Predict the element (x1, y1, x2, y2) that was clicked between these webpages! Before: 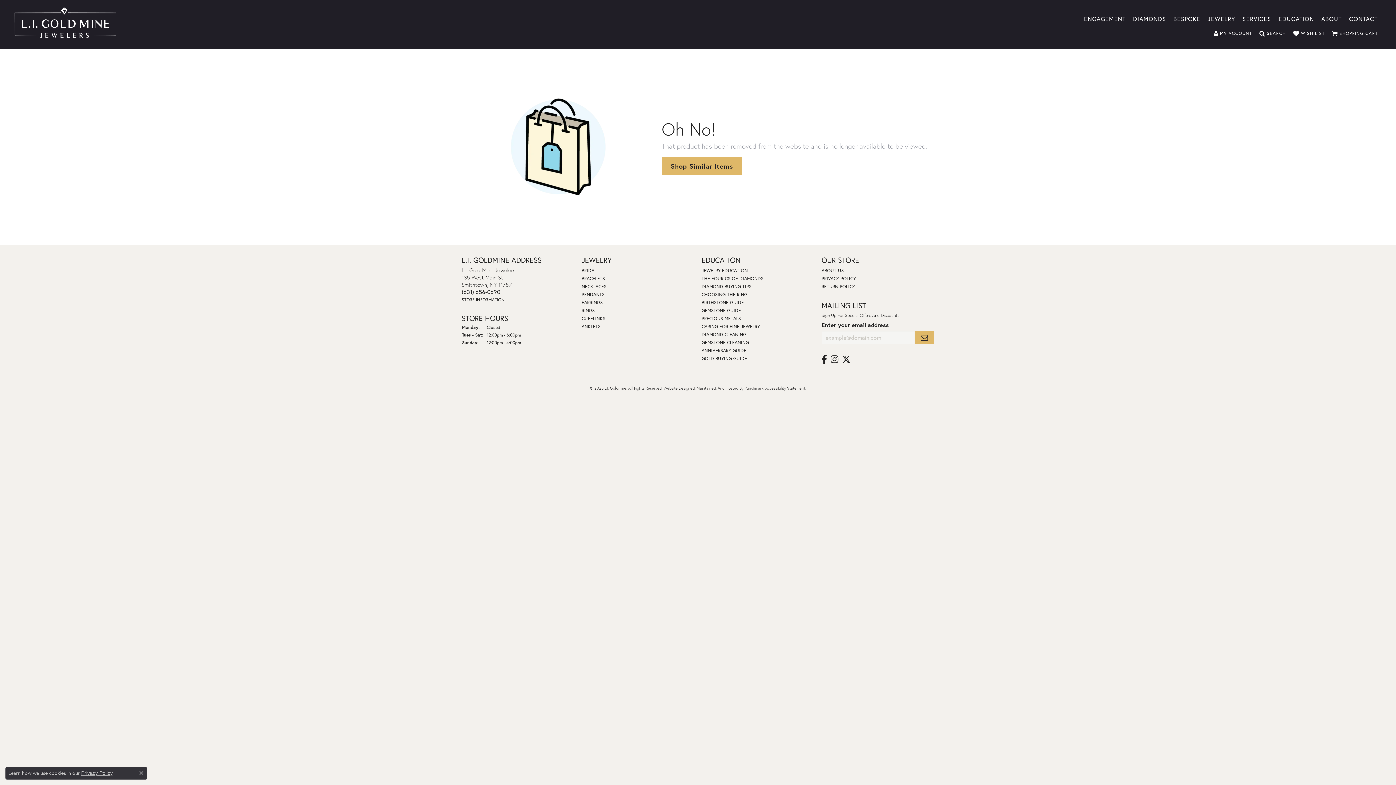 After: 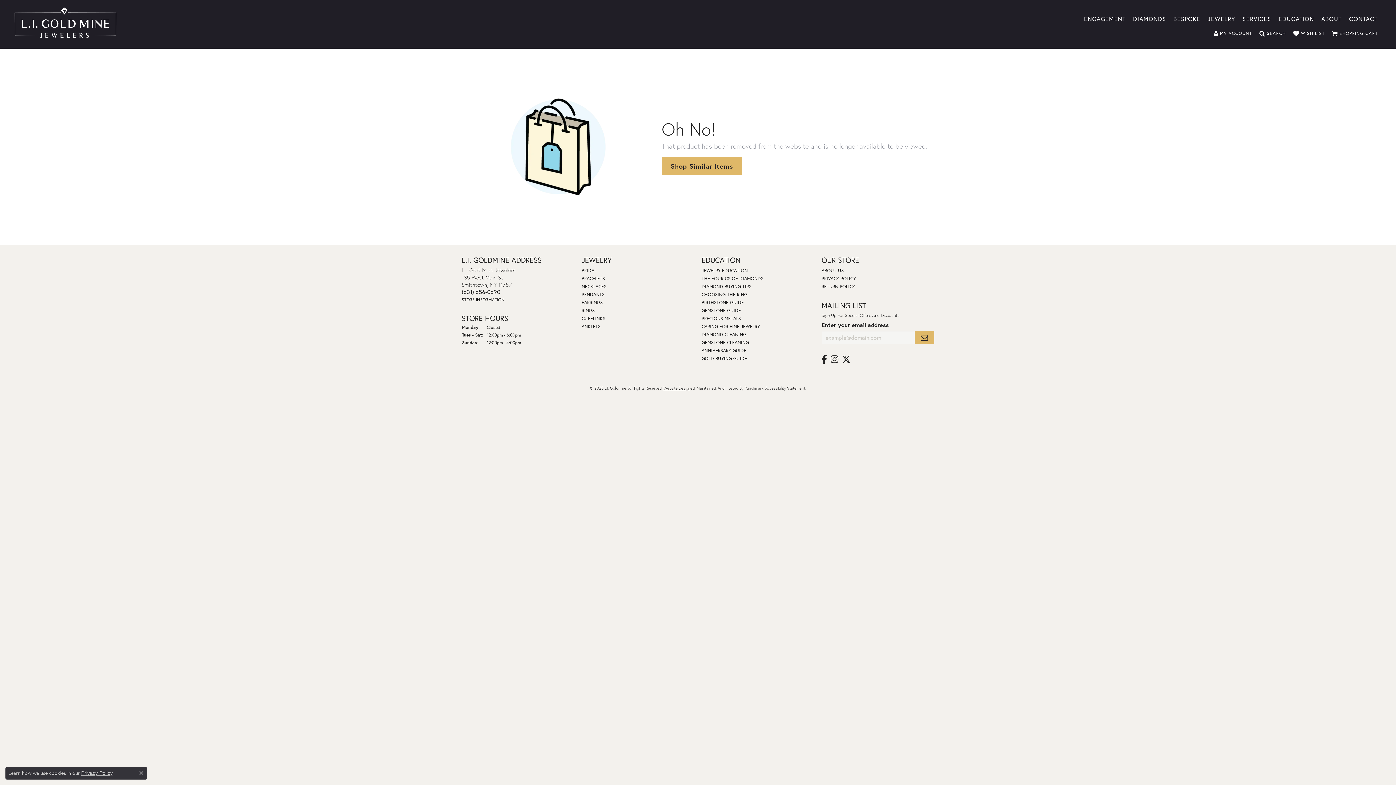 Action: bbox: (663, 385, 690, 390) label: Website designer